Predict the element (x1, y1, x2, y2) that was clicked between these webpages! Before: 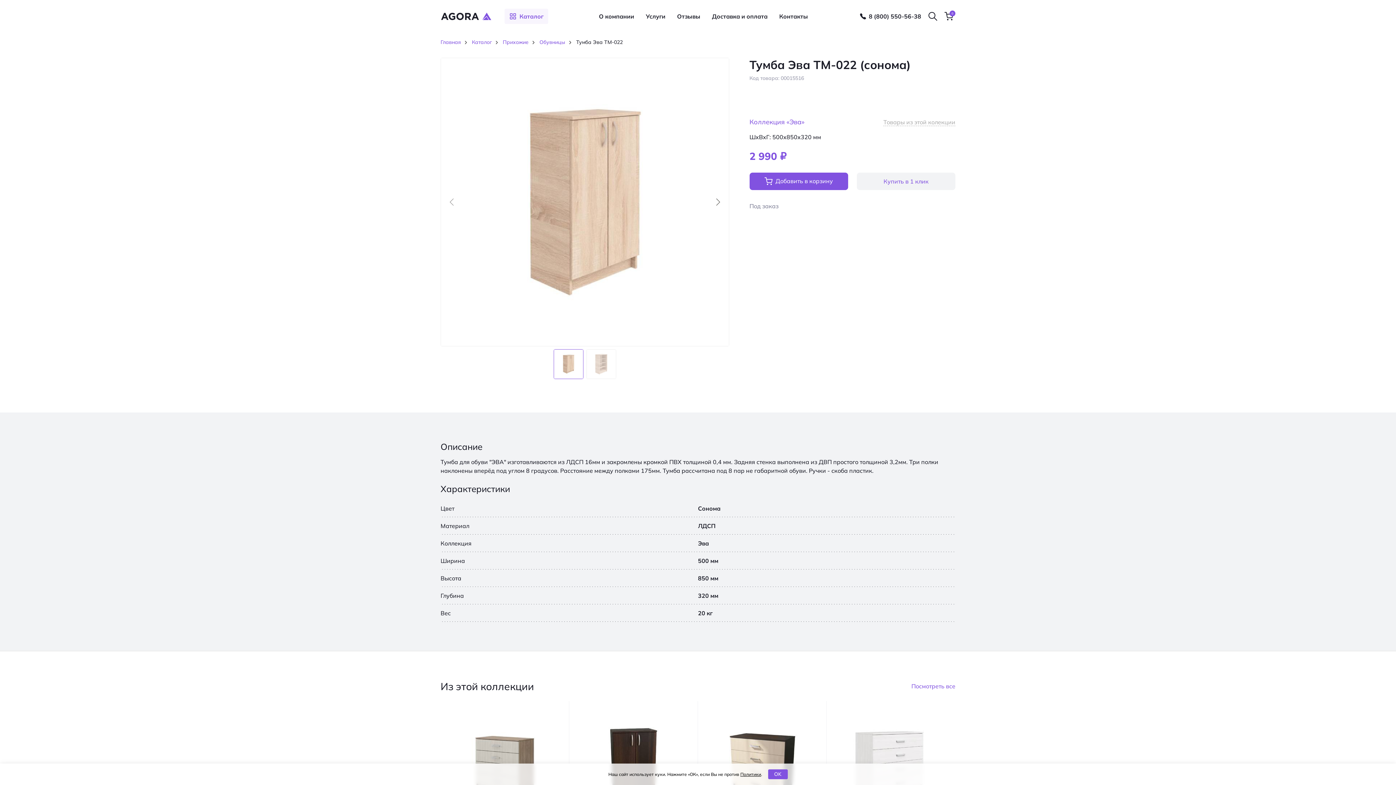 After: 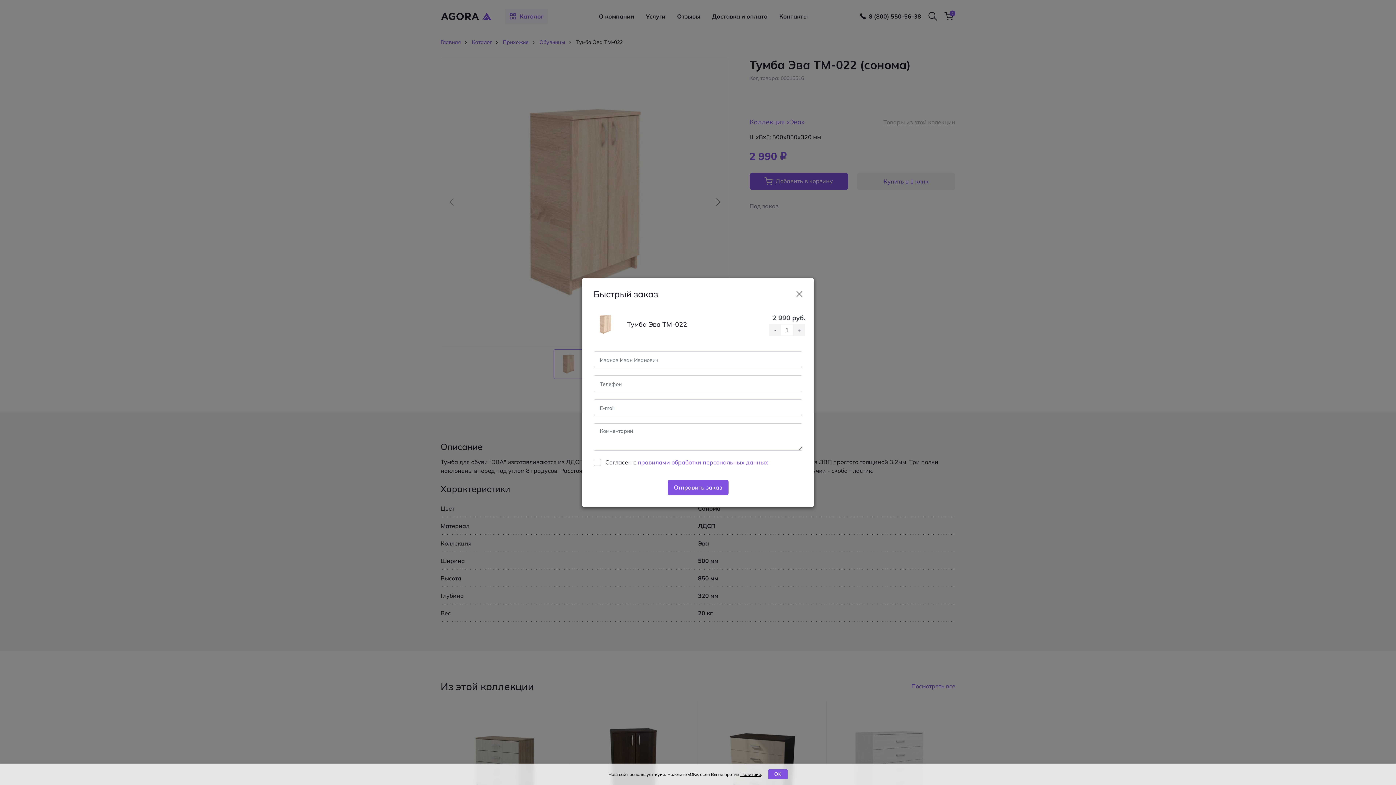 Action: bbox: (857, 172, 955, 190) label: Купить в 1 клик